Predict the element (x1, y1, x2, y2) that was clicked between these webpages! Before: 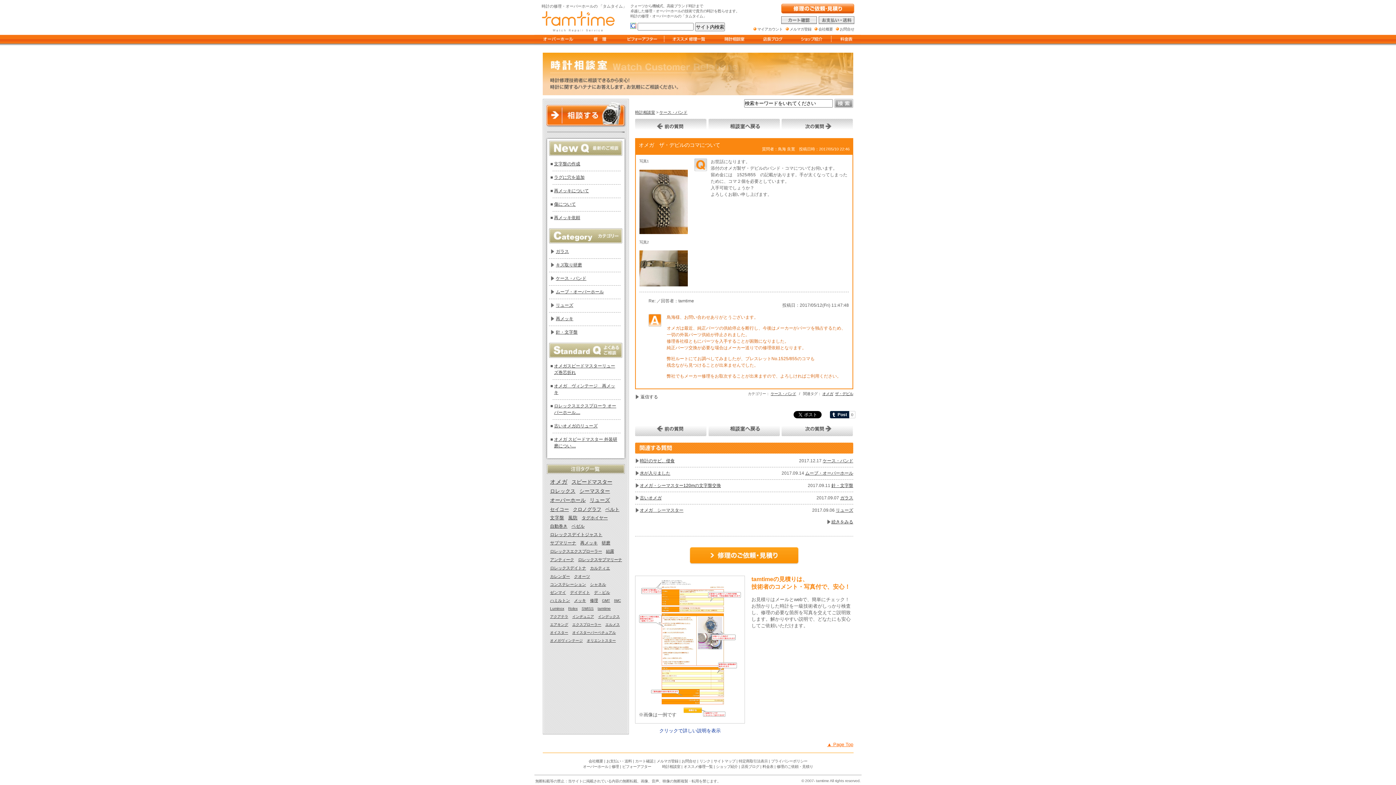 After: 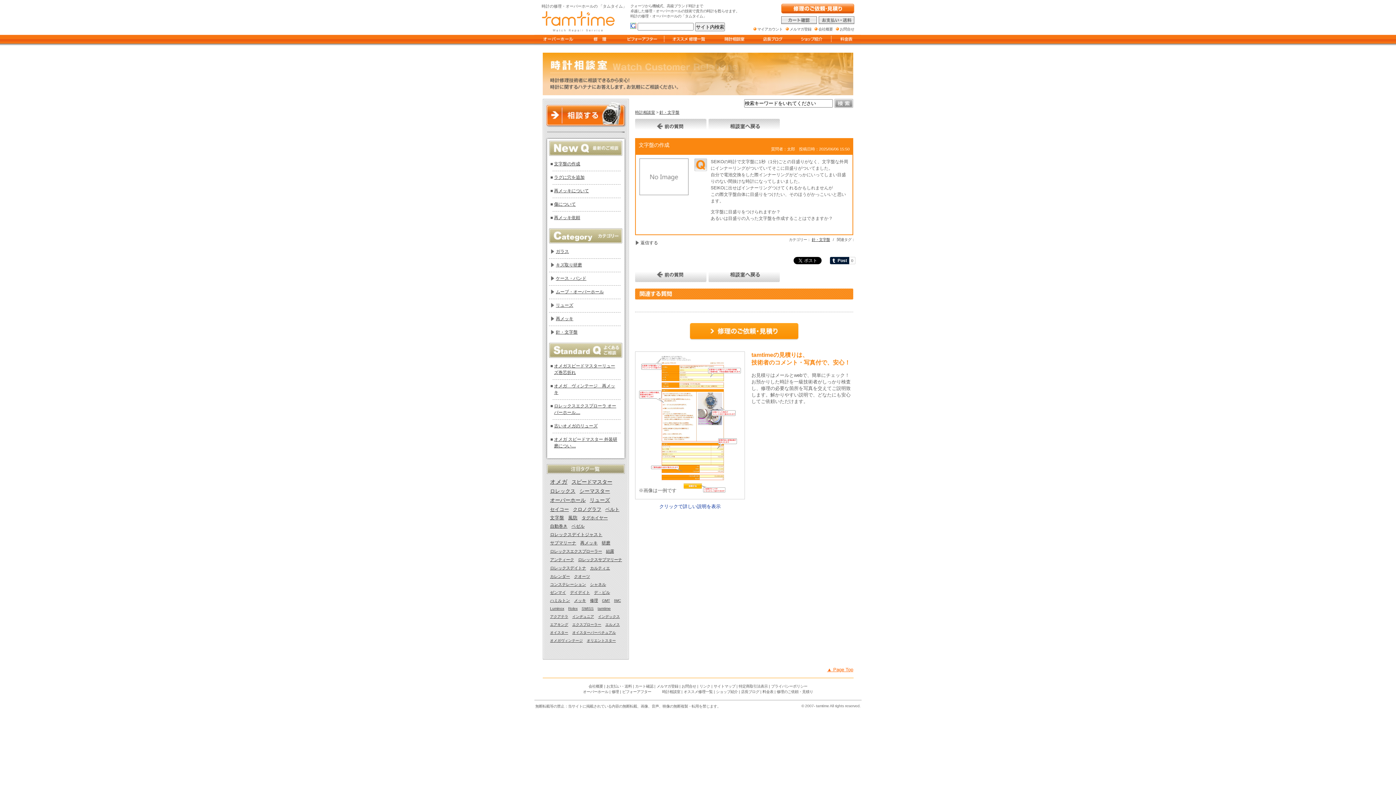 Action: bbox: (554, 161, 580, 166) label: 文字盤の作成